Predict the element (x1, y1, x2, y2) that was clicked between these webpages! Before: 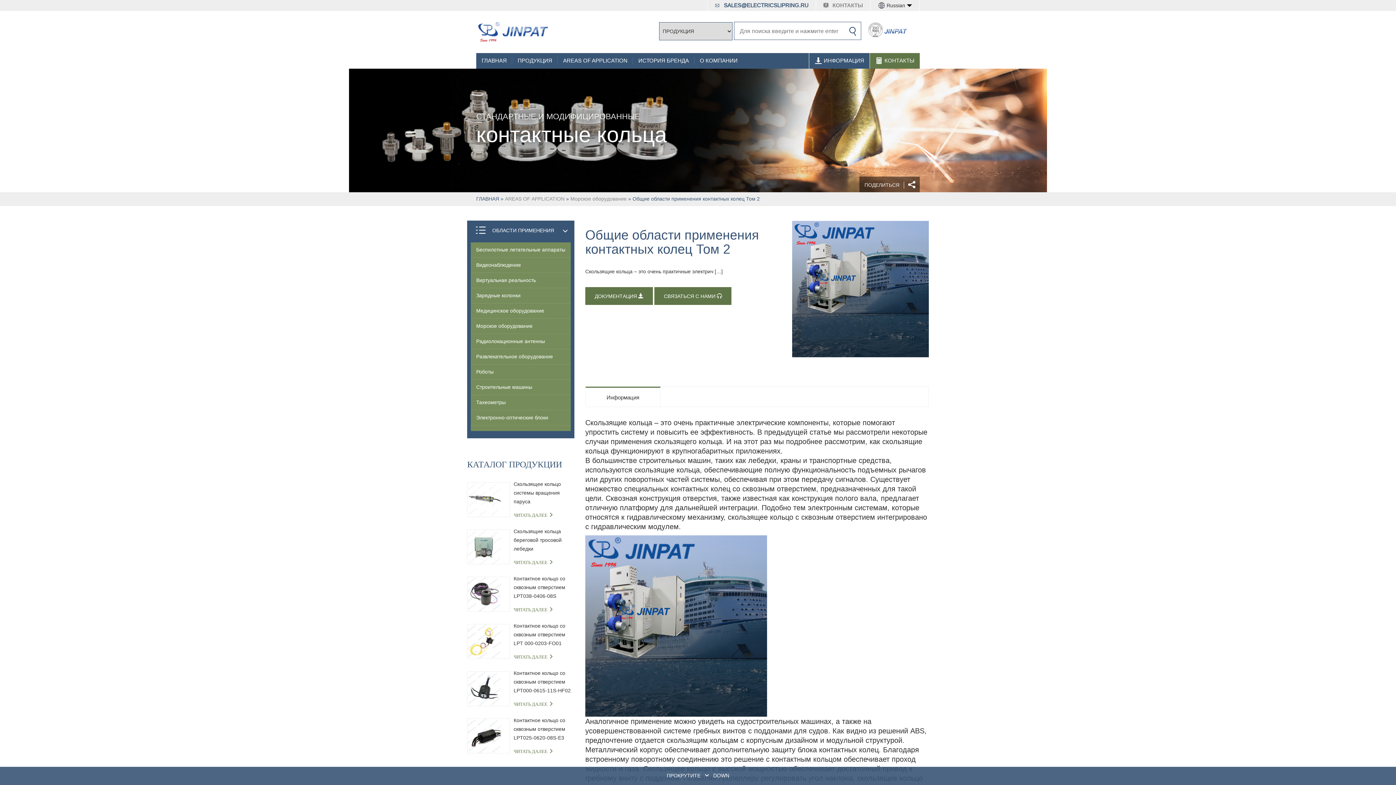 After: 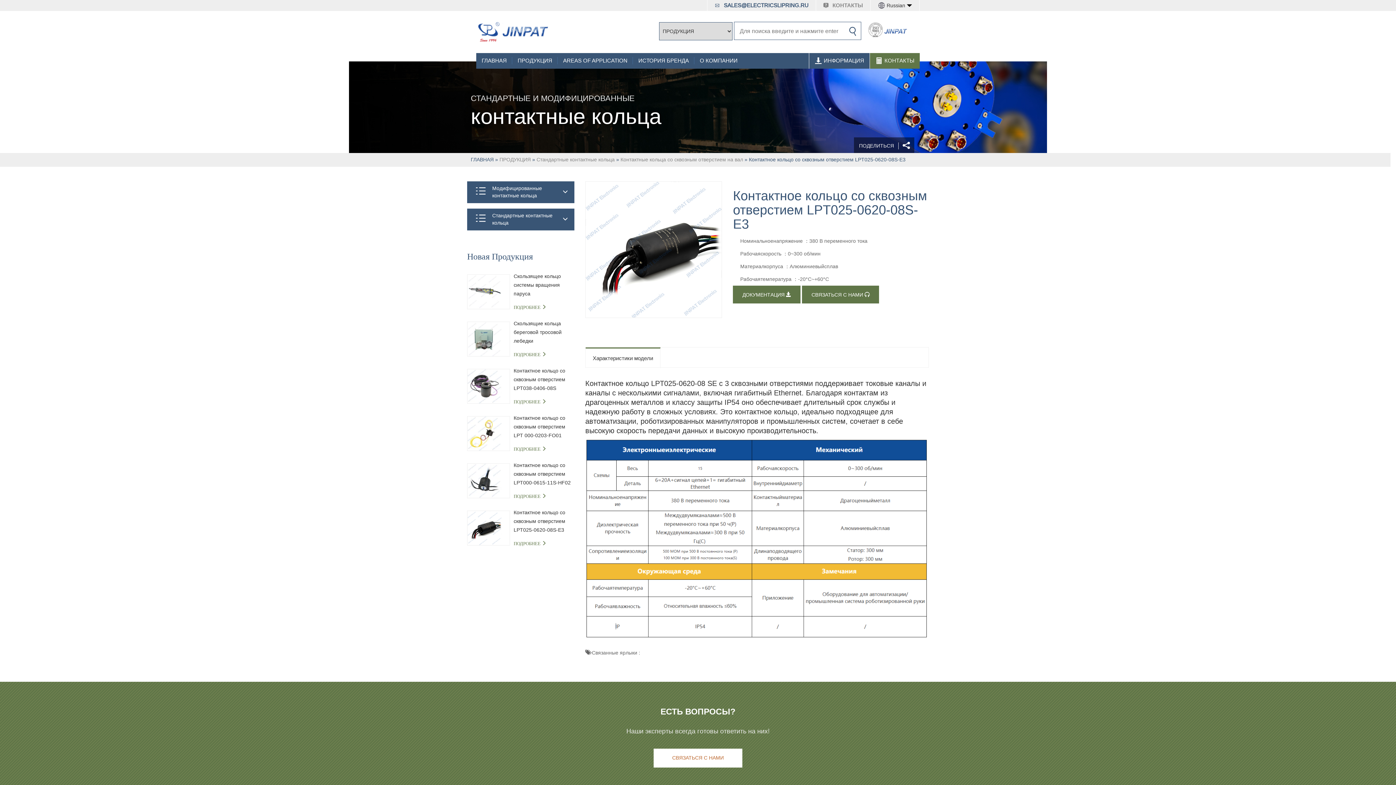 Action: label: Read more bbox: (513, 716, 574, 742)